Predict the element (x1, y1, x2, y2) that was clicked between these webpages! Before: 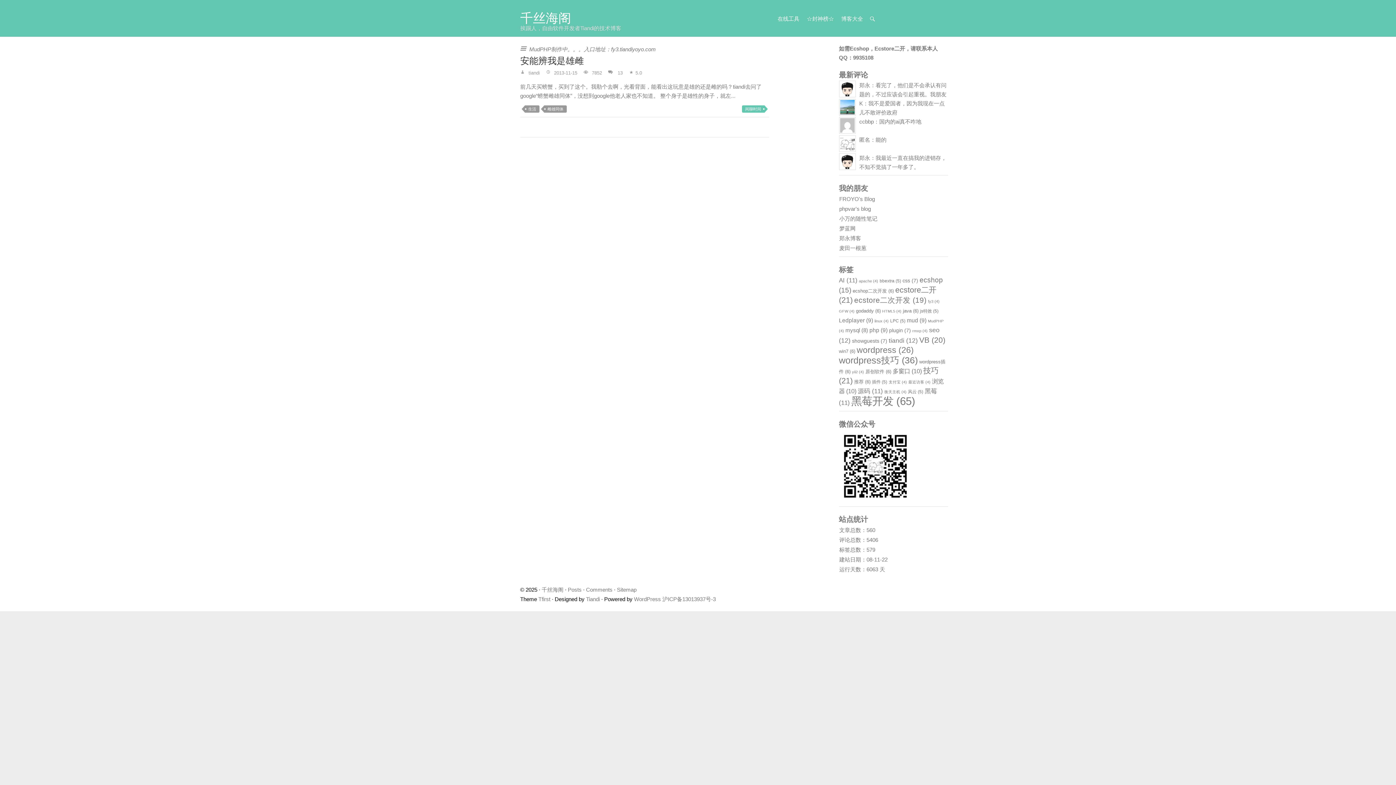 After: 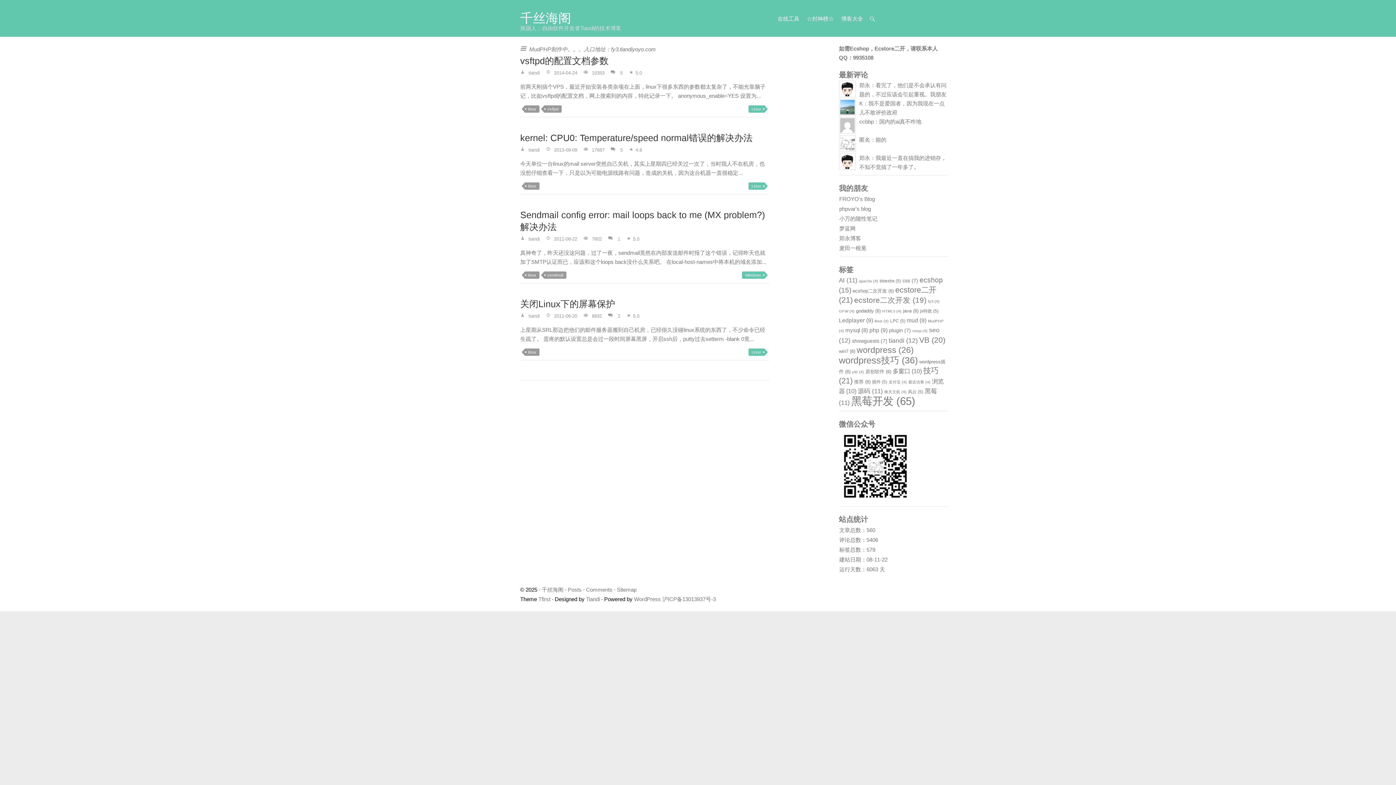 Action: bbox: (874, 318, 888, 323) label: linux (4 项)